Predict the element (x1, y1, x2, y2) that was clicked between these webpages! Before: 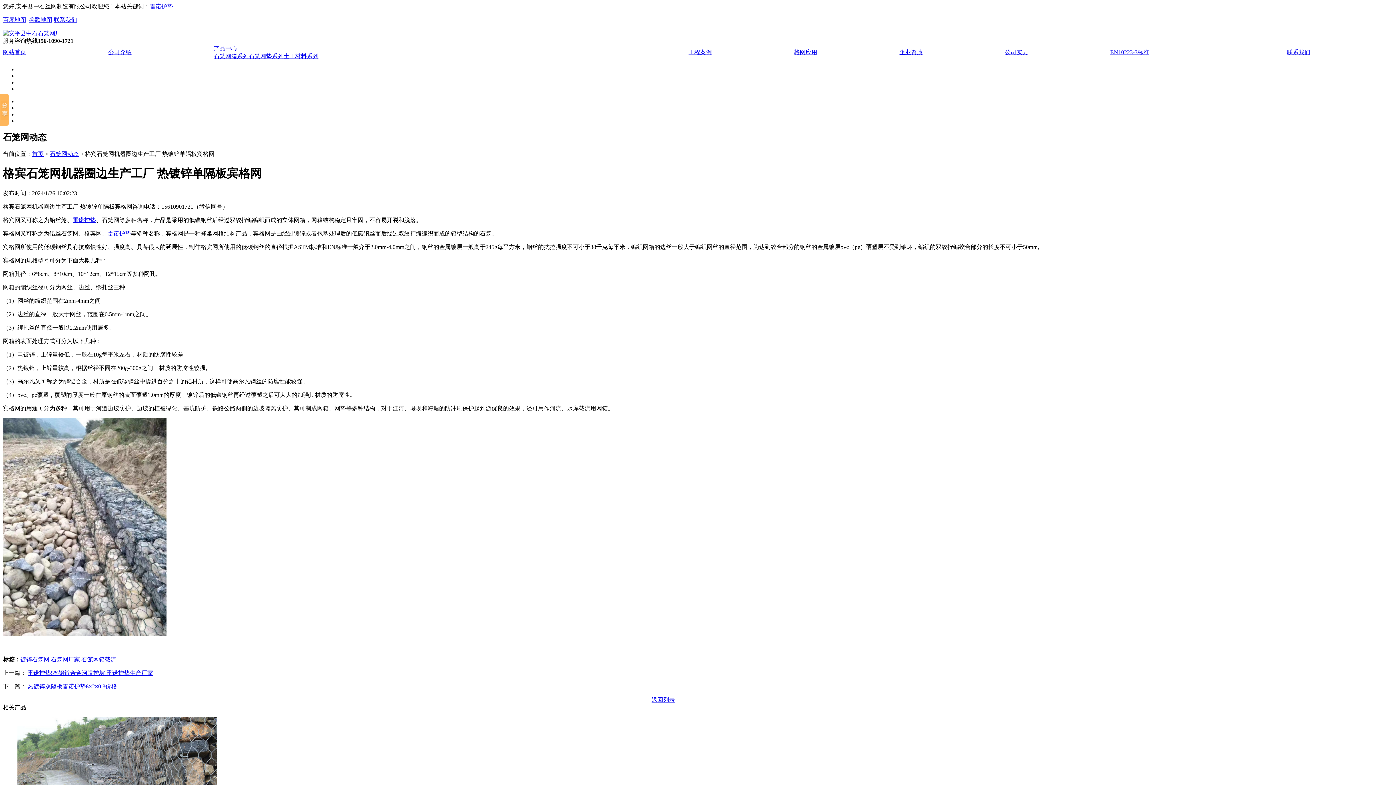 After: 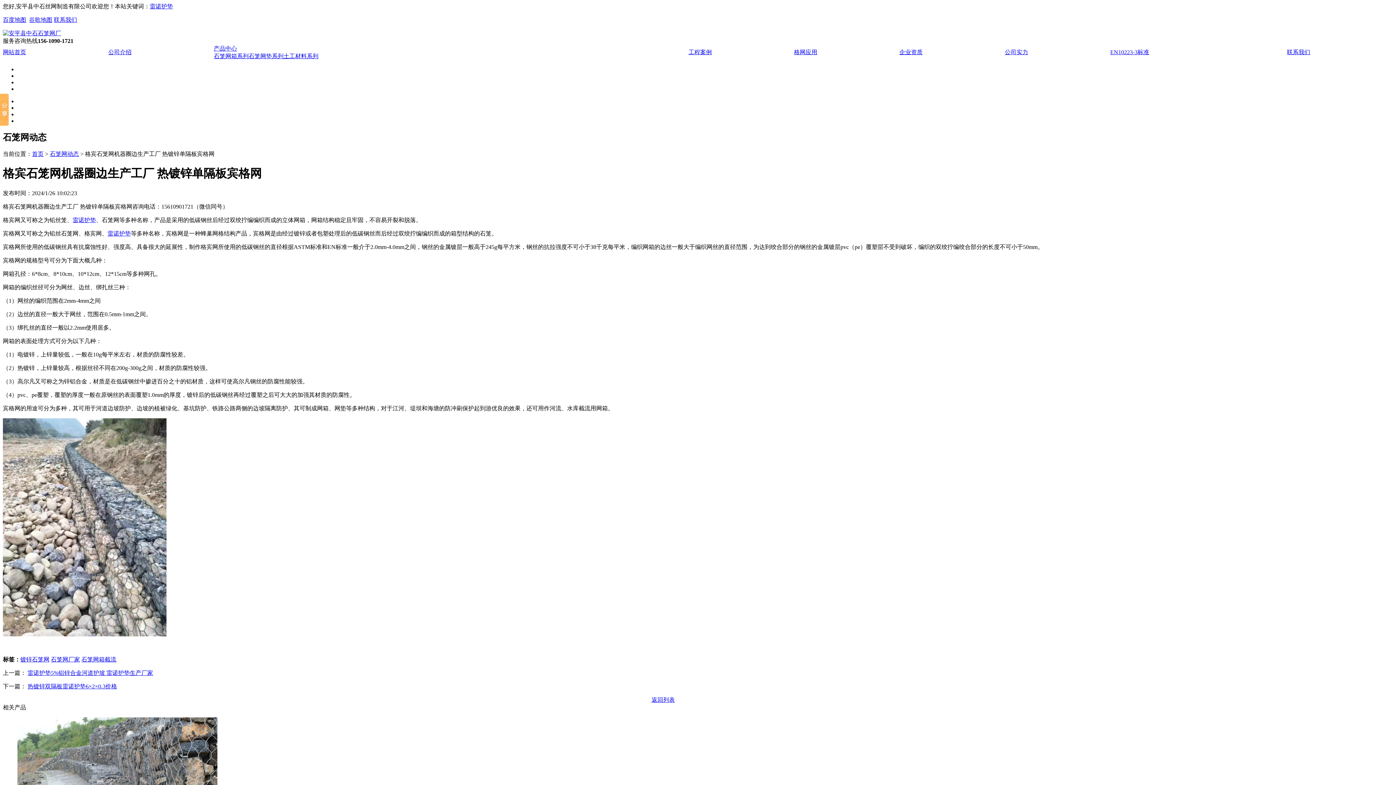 Action: bbox: (213, 45, 237, 51) label: 产品中心
